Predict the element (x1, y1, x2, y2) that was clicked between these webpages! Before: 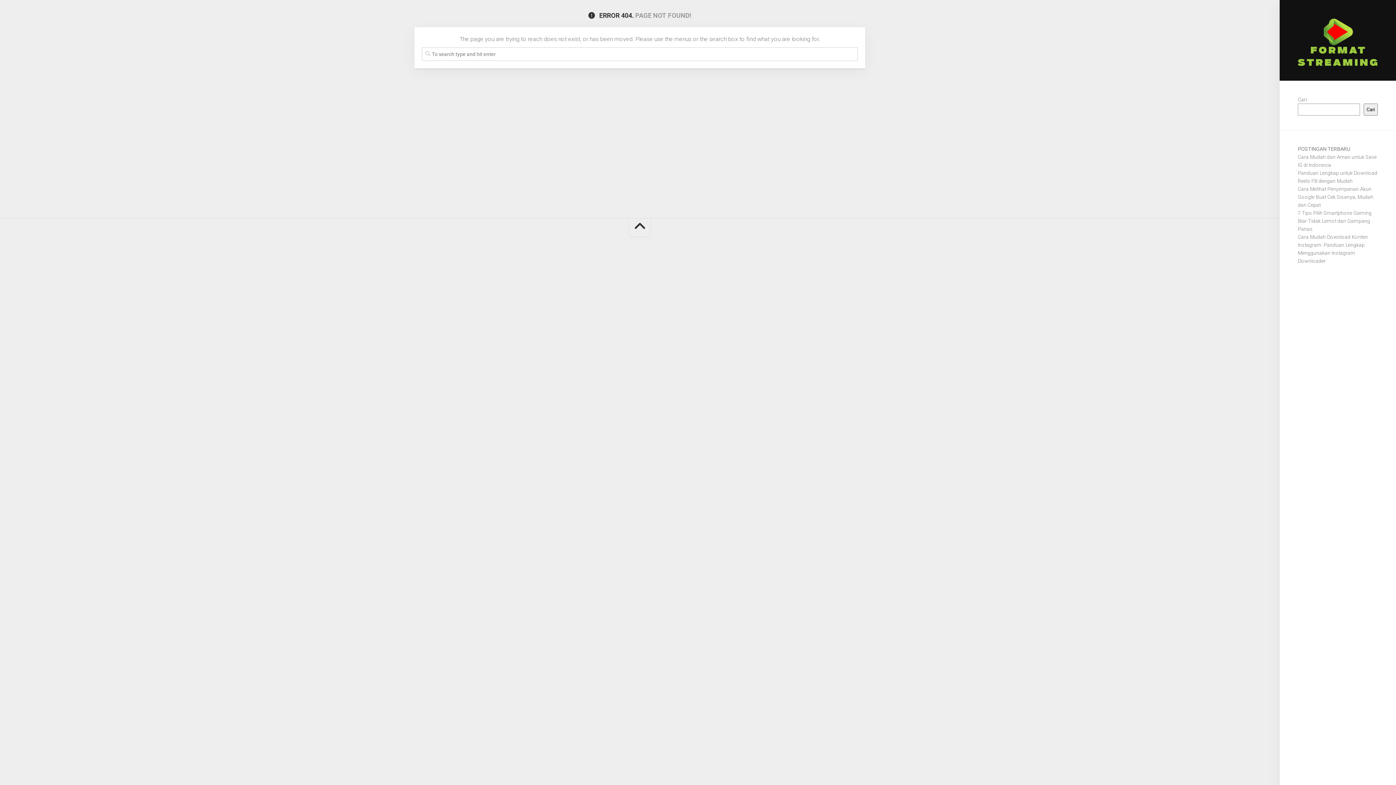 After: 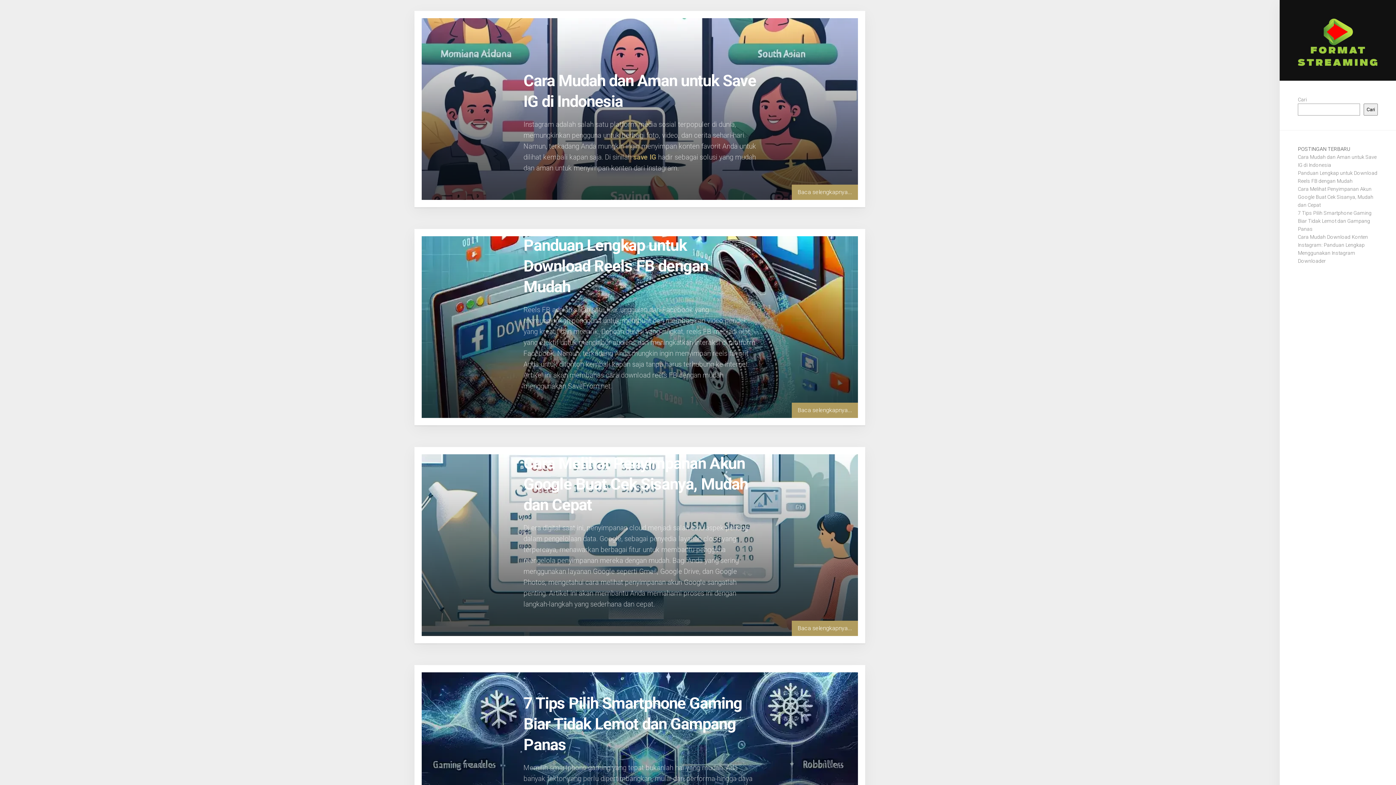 Action: bbox: (1298, 18, 1378, 66)